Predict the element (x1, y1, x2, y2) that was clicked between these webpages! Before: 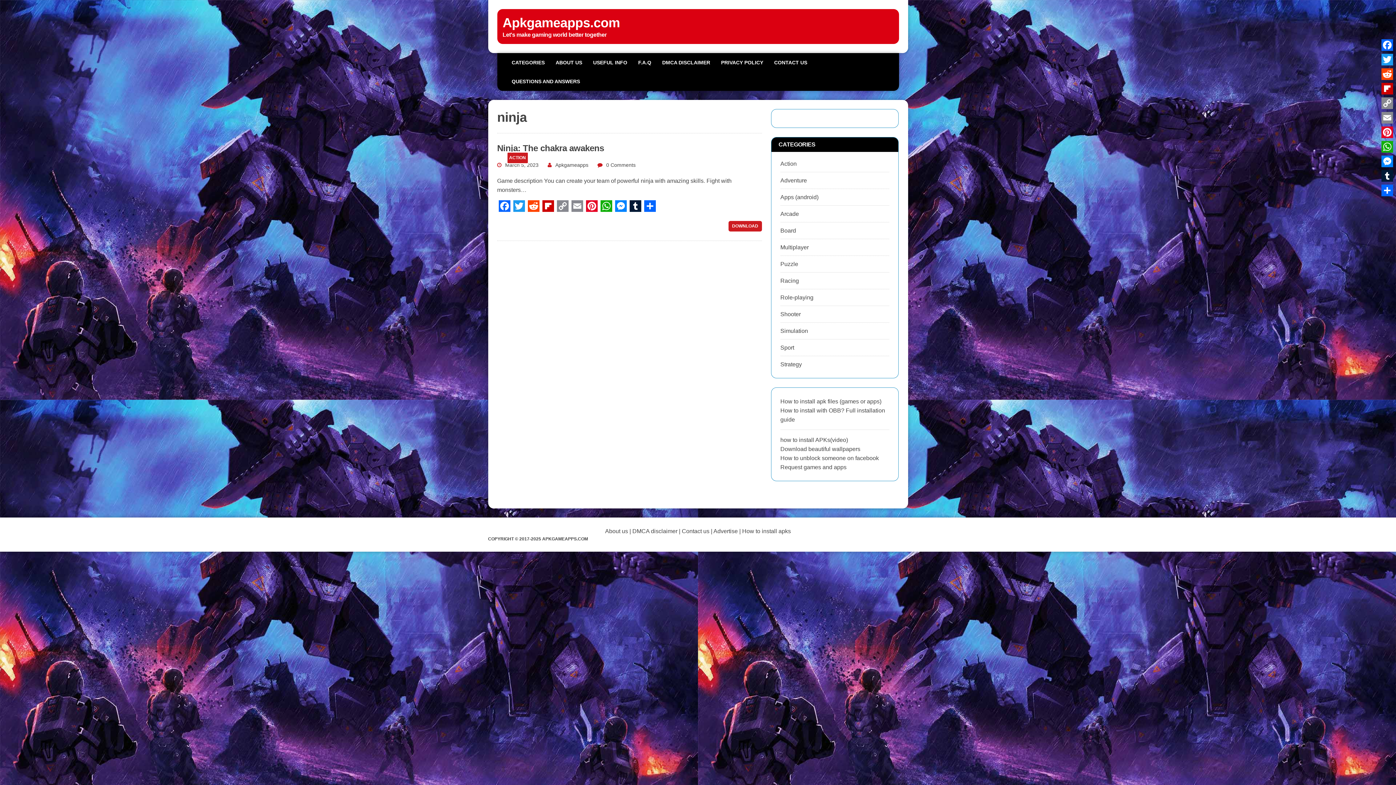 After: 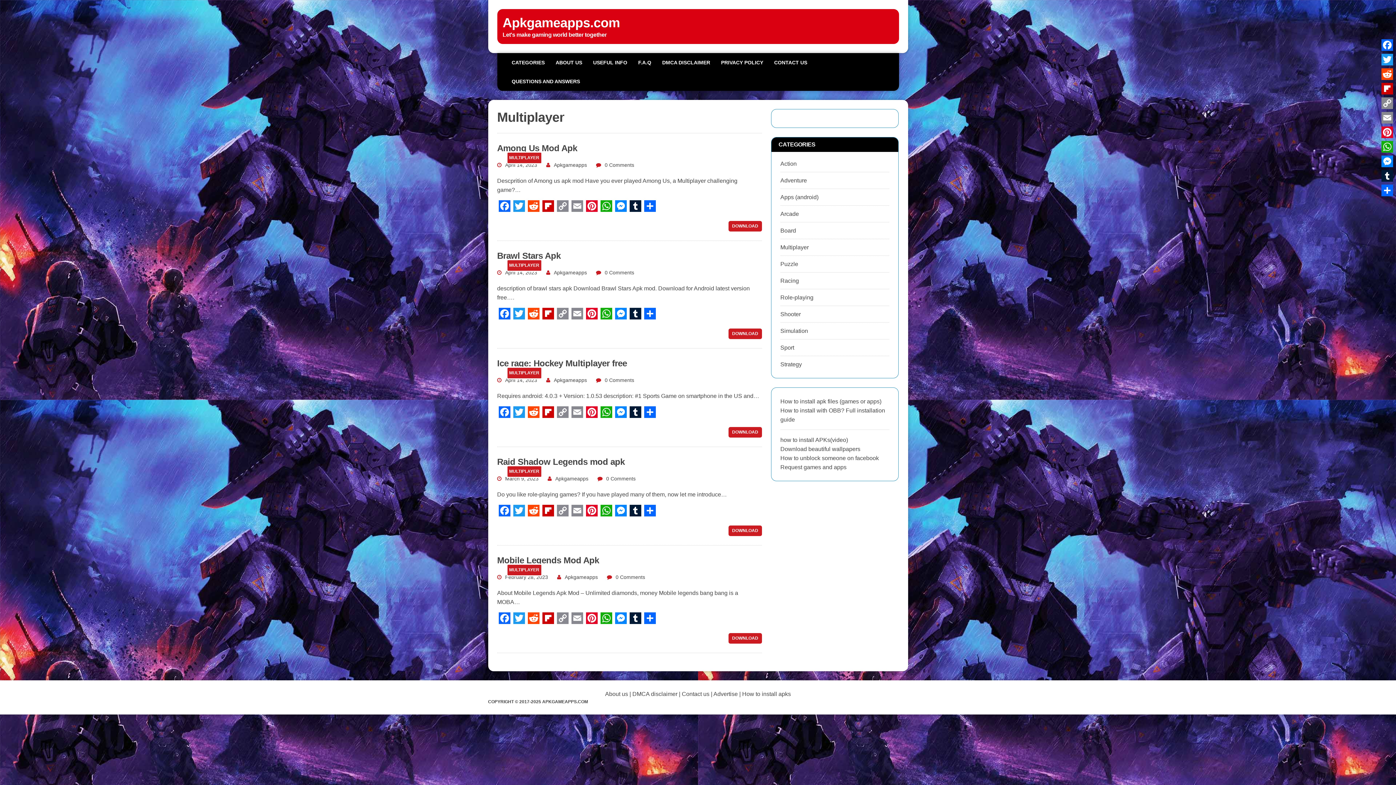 Action: label: Multiplayer bbox: (780, 244, 808, 250)